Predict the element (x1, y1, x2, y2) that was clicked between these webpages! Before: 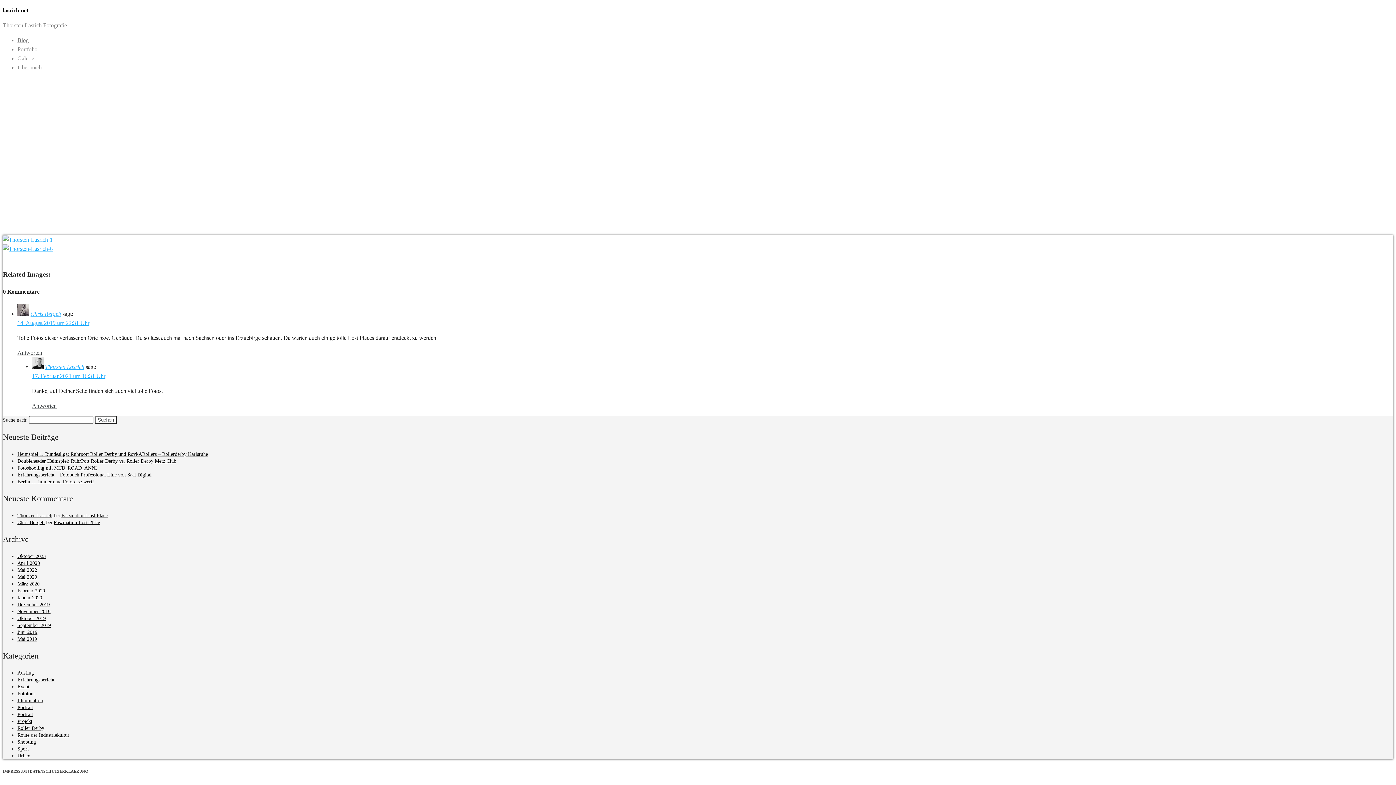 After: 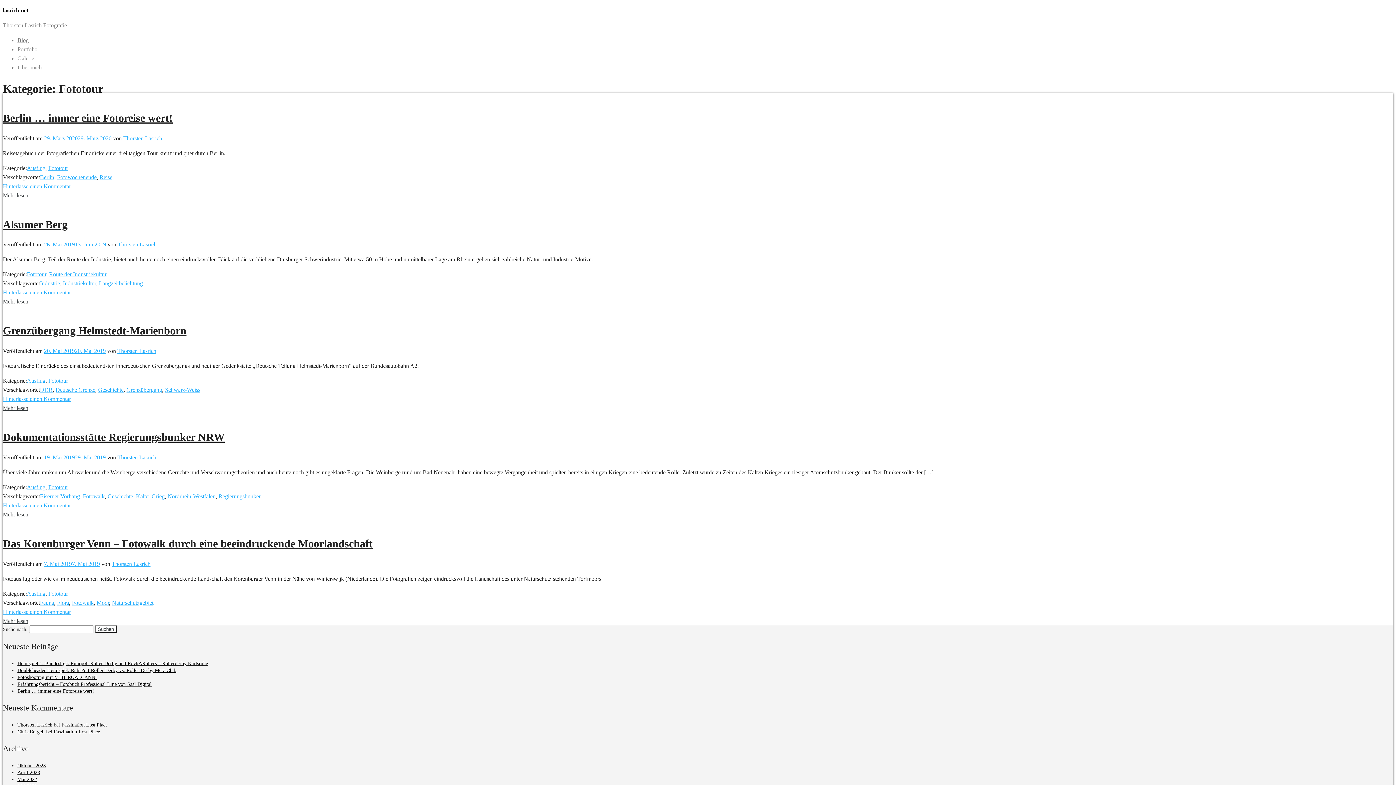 Action: label: Fototour bbox: (17, 691, 35, 696)